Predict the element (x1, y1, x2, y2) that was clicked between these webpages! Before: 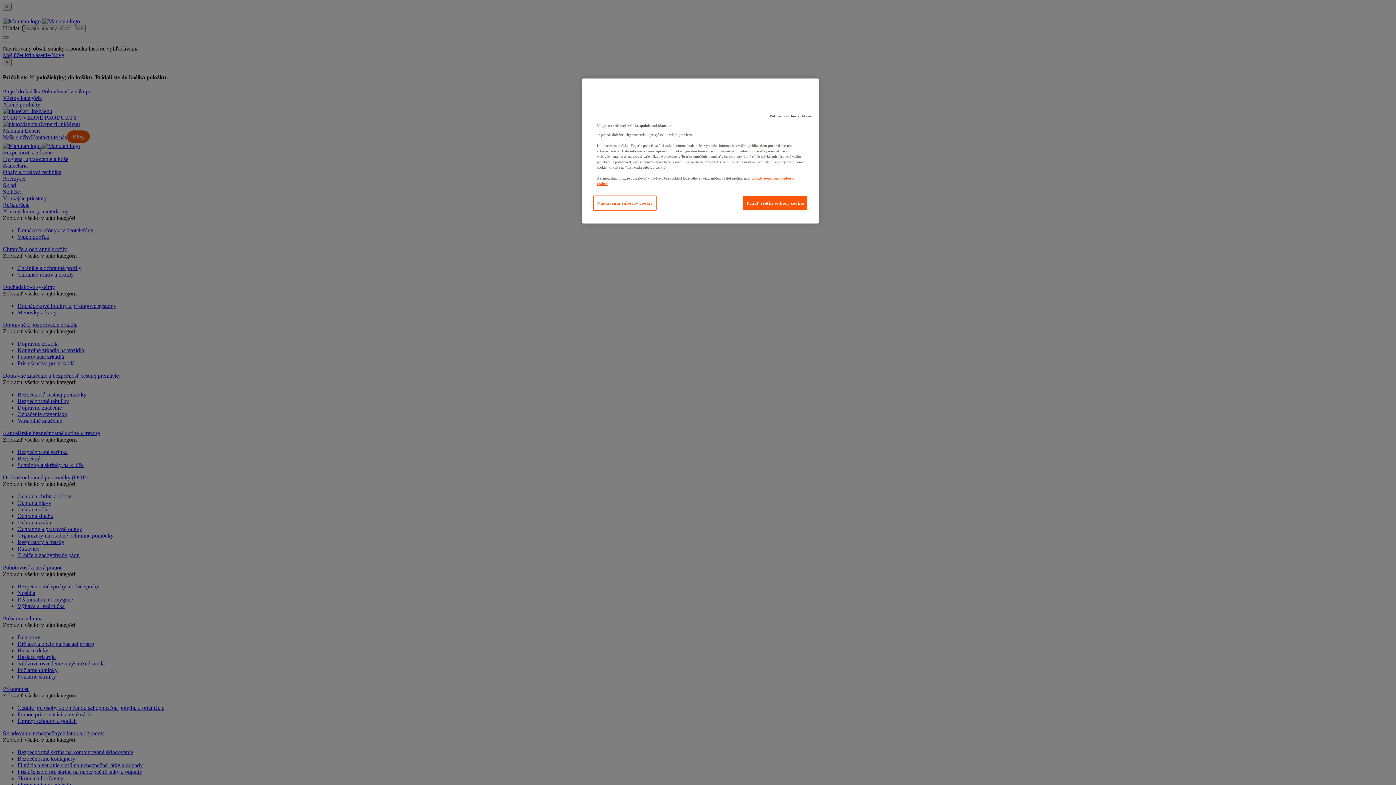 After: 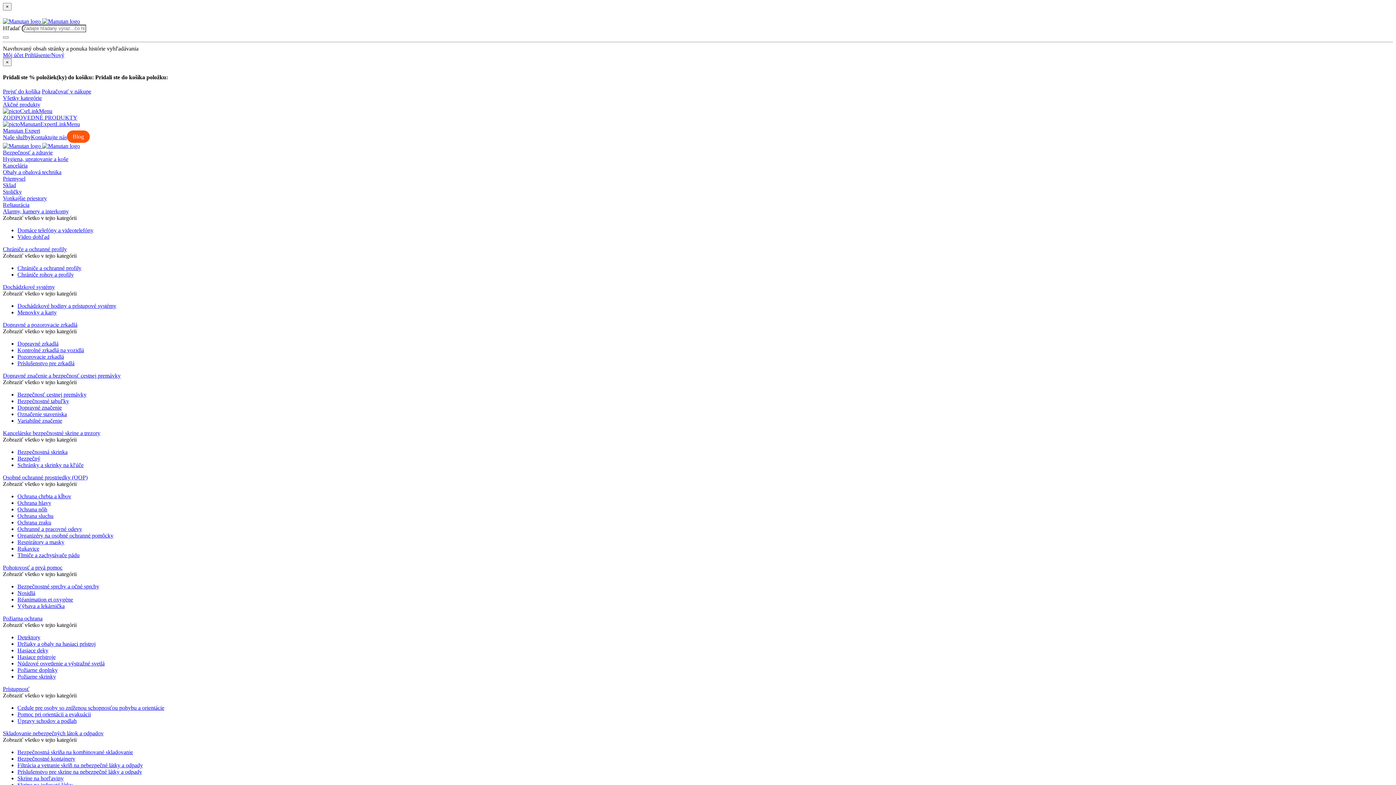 Action: label: Pokračovať bez súhlasu bbox: (766, 109, 815, 123)